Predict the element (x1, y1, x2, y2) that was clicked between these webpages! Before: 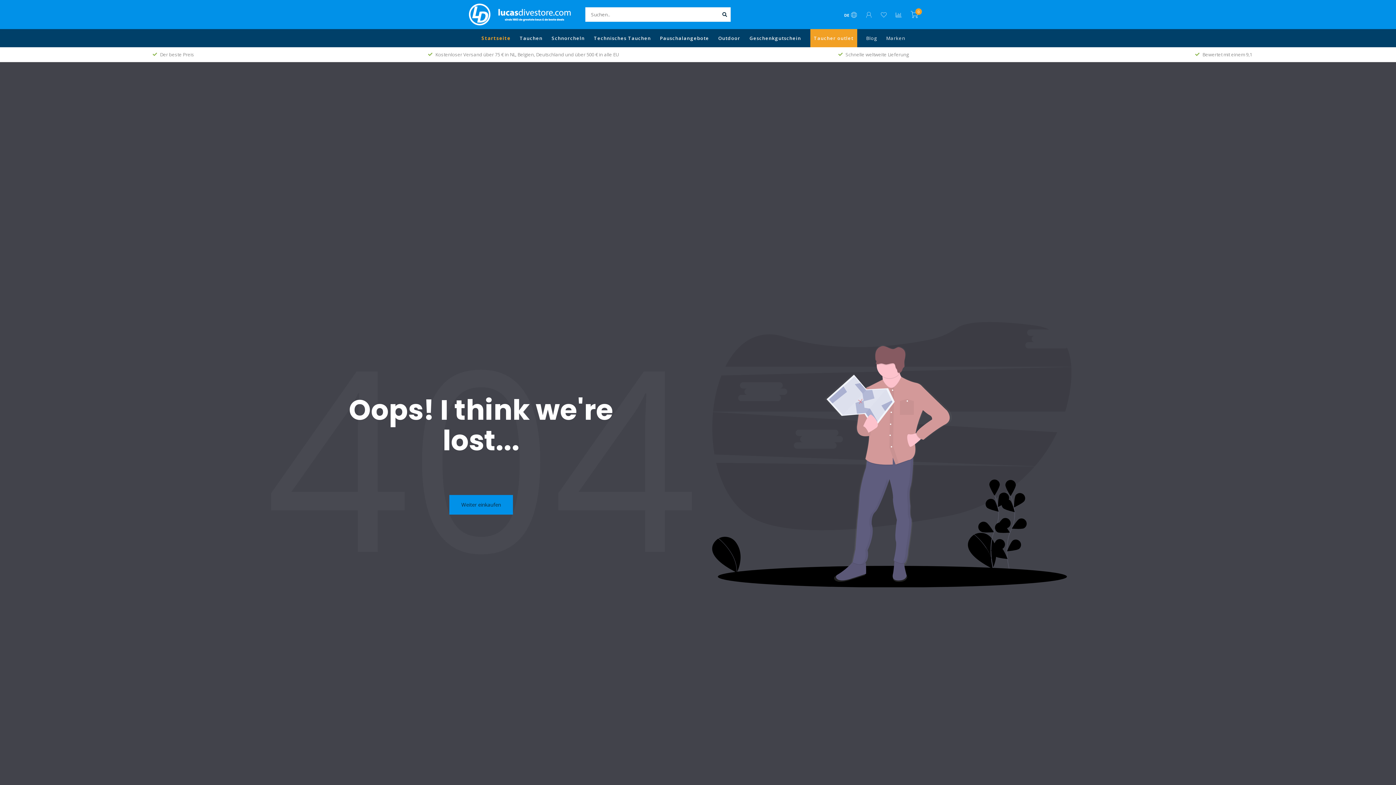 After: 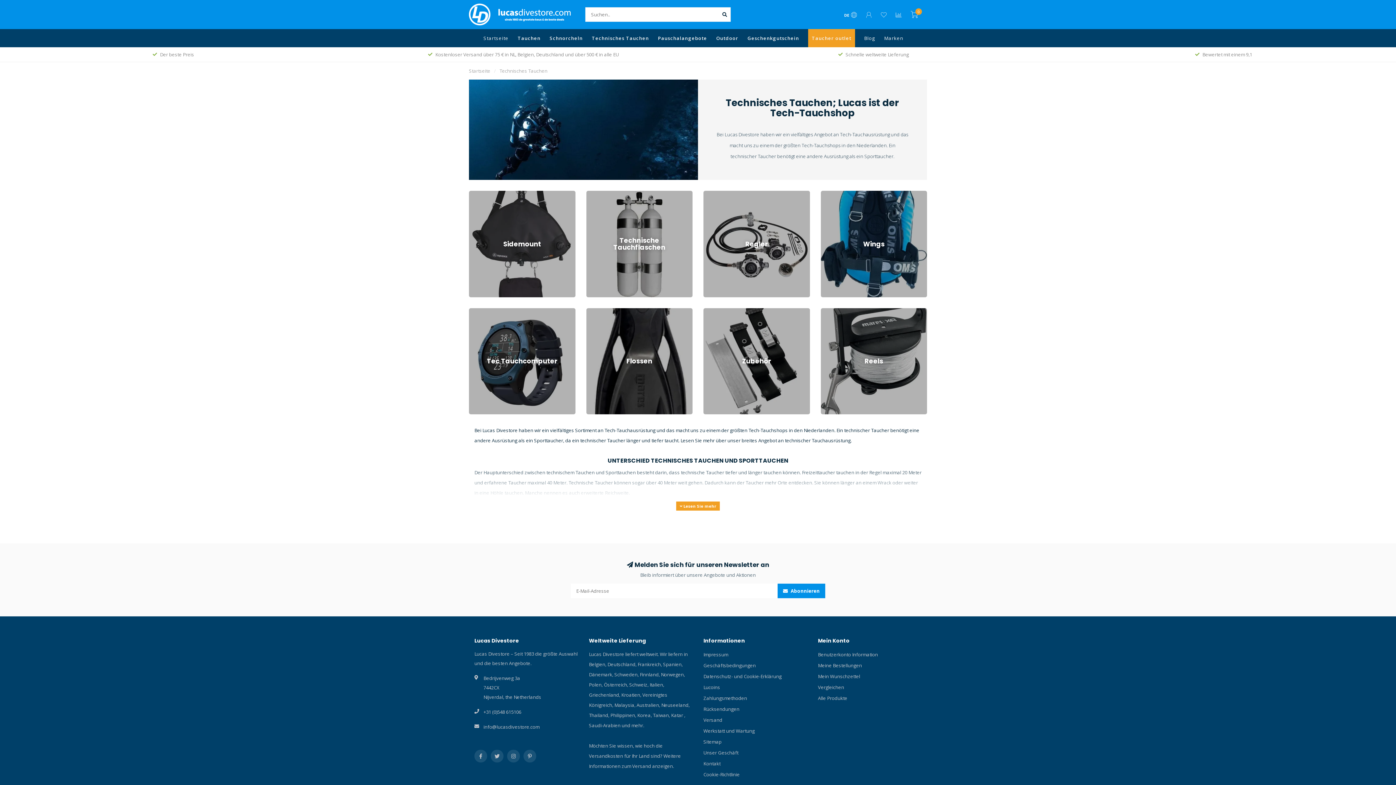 Action: bbox: (594, 29, 651, 47) label: Technisches Tauchen